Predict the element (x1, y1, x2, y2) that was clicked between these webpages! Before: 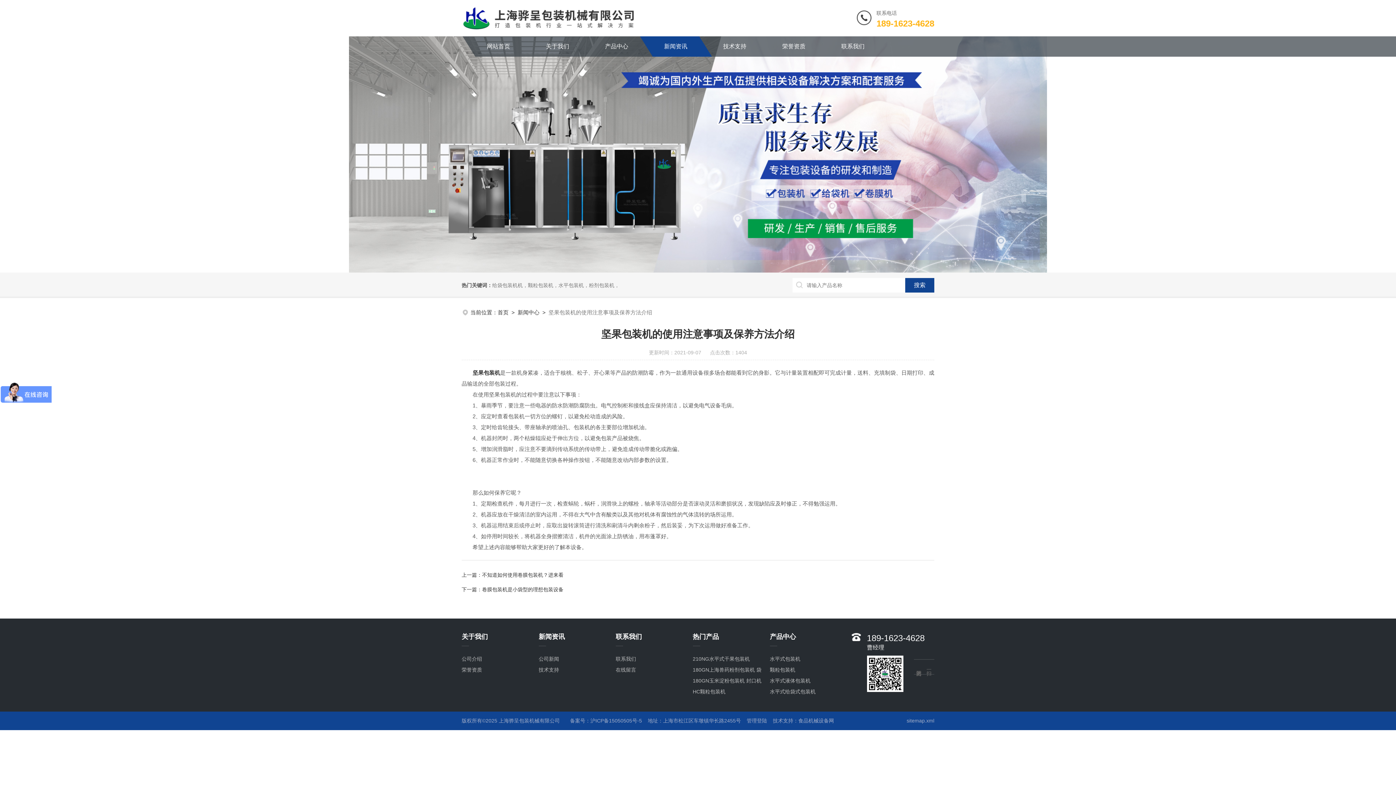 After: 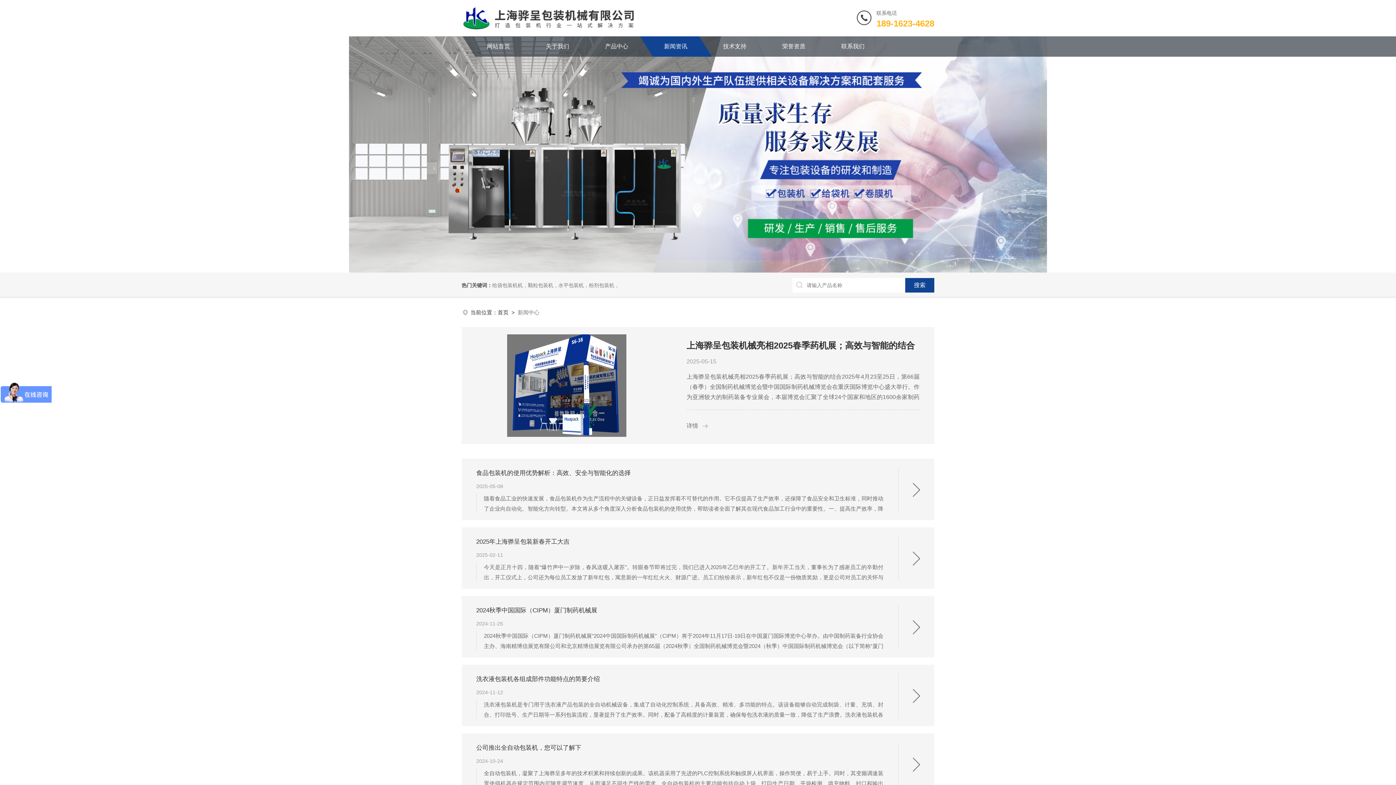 Action: bbox: (517, 309, 539, 315) label: 新闻中心